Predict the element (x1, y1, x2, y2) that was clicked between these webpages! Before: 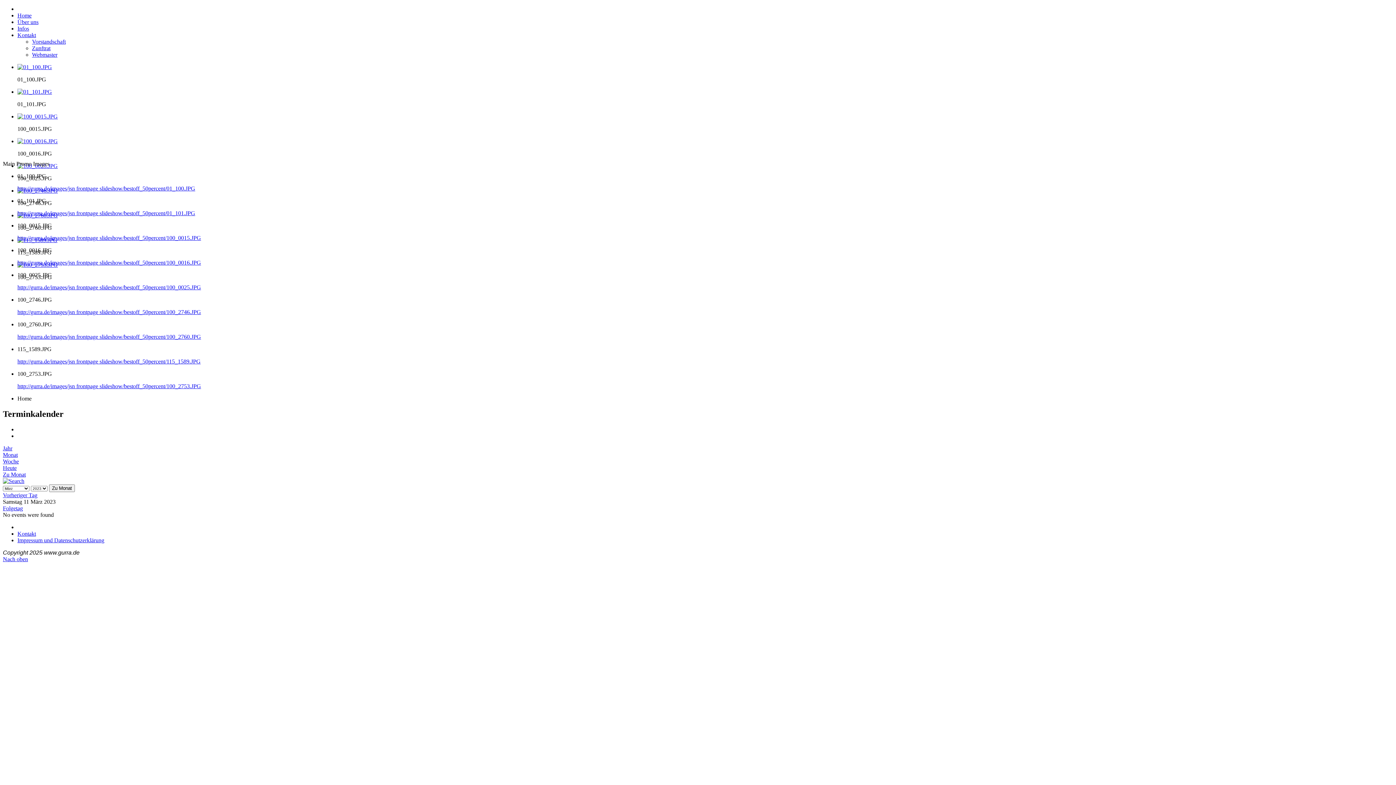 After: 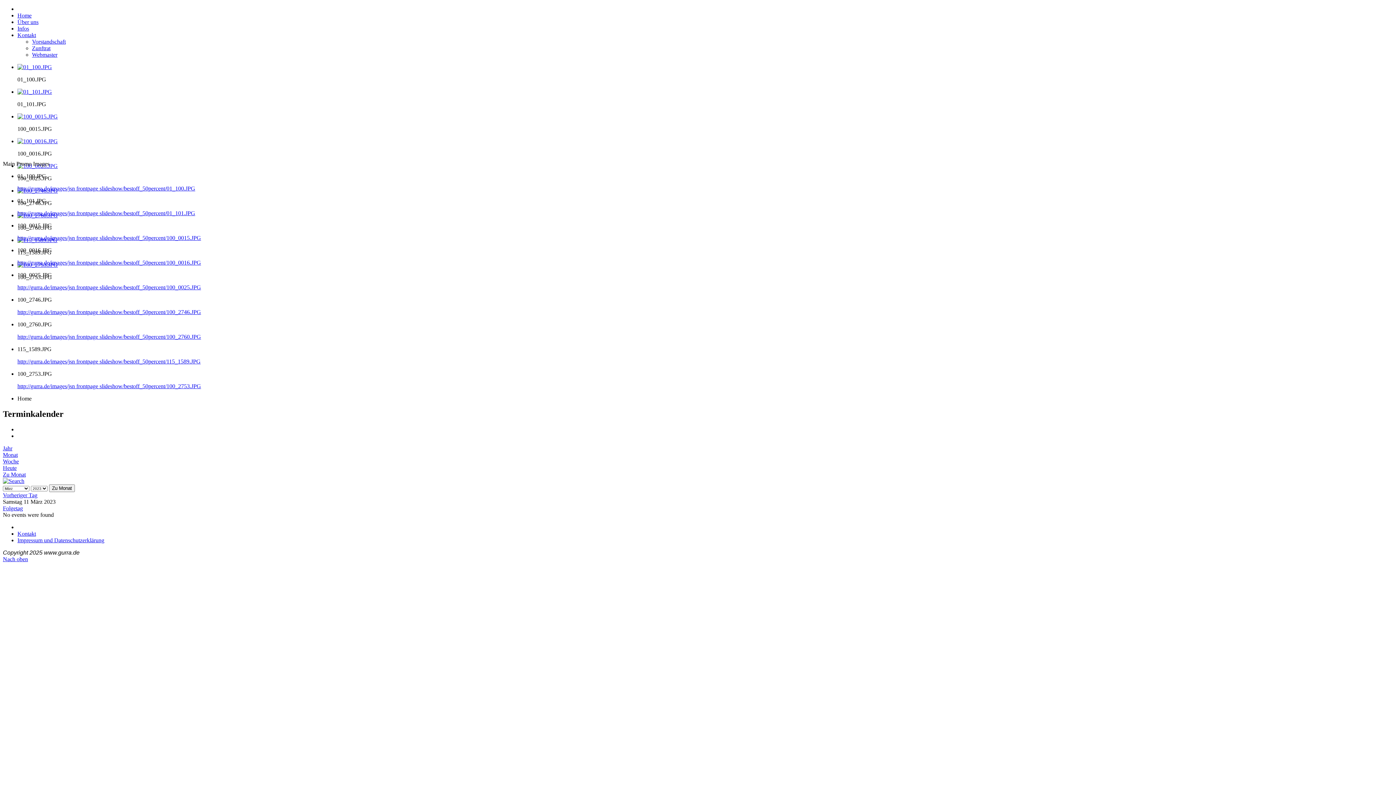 Action: label: Zu Monat bbox: (2, 471, 25, 477)